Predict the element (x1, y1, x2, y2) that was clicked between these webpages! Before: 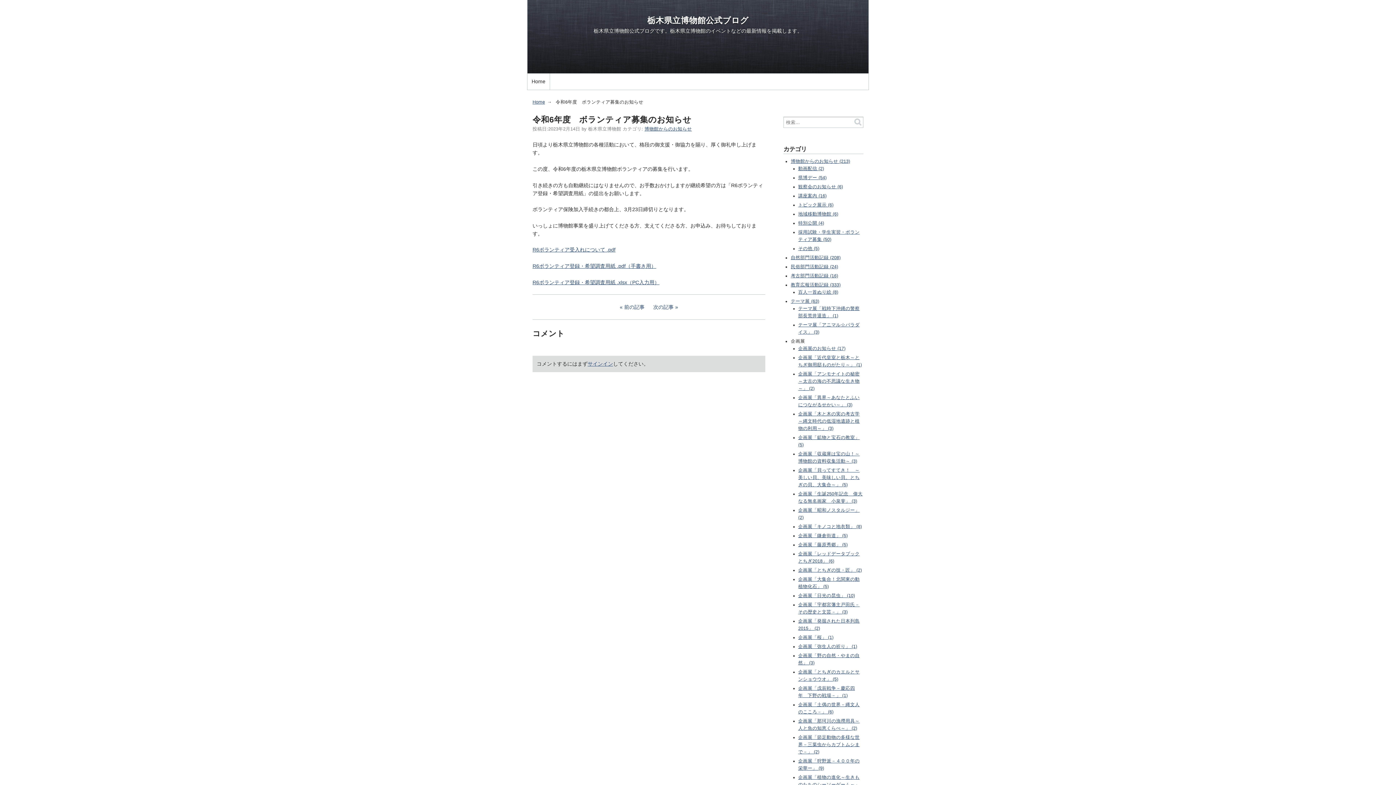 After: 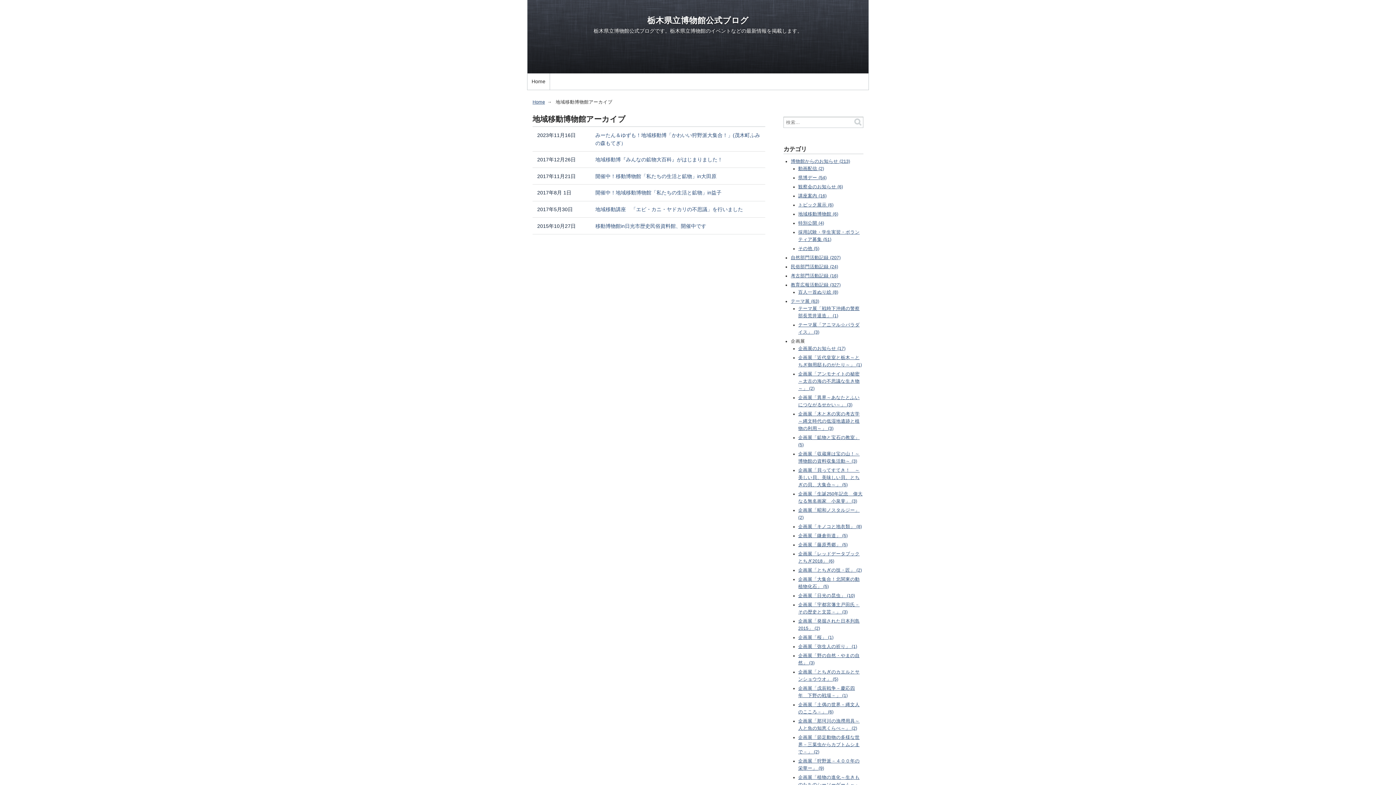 Action: label: 地域移動博物館 (6) bbox: (798, 211, 838, 216)